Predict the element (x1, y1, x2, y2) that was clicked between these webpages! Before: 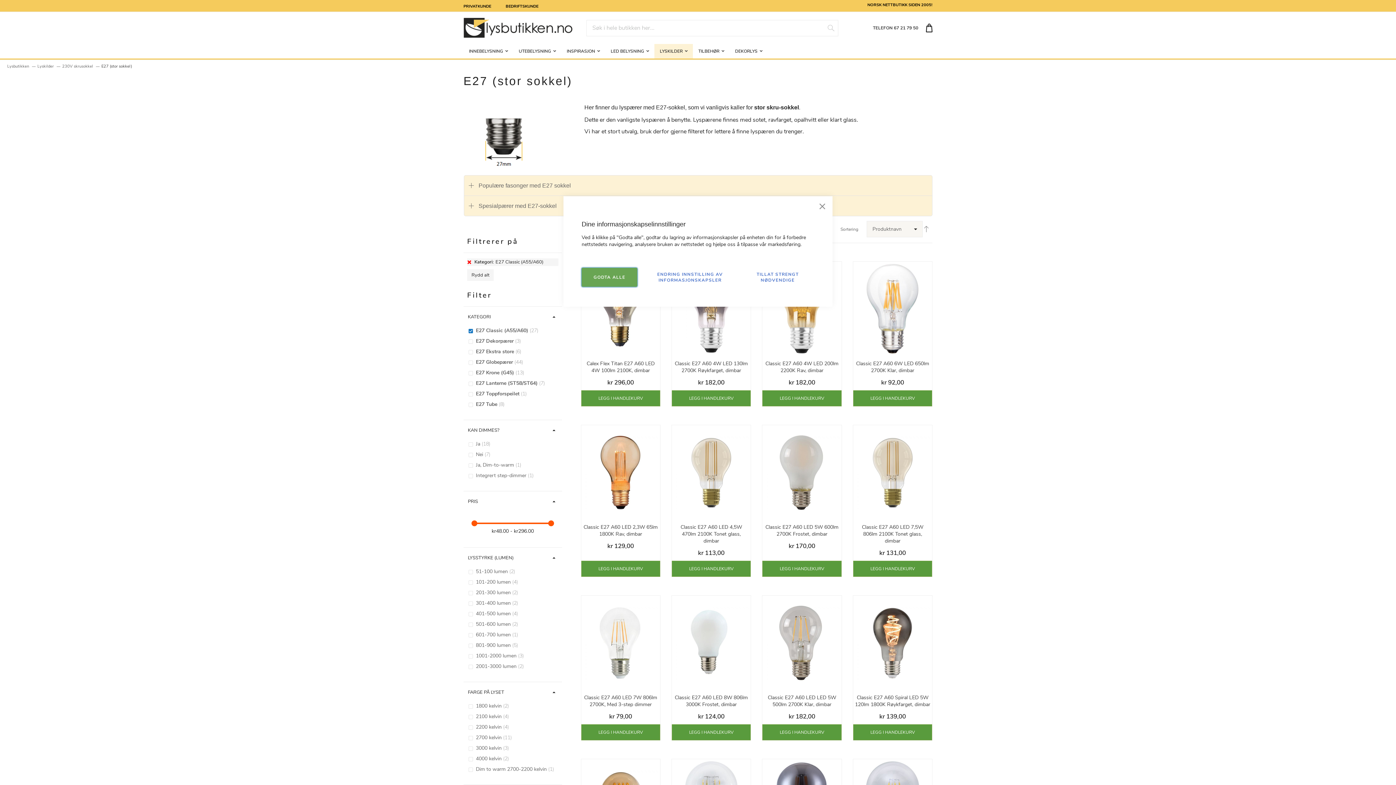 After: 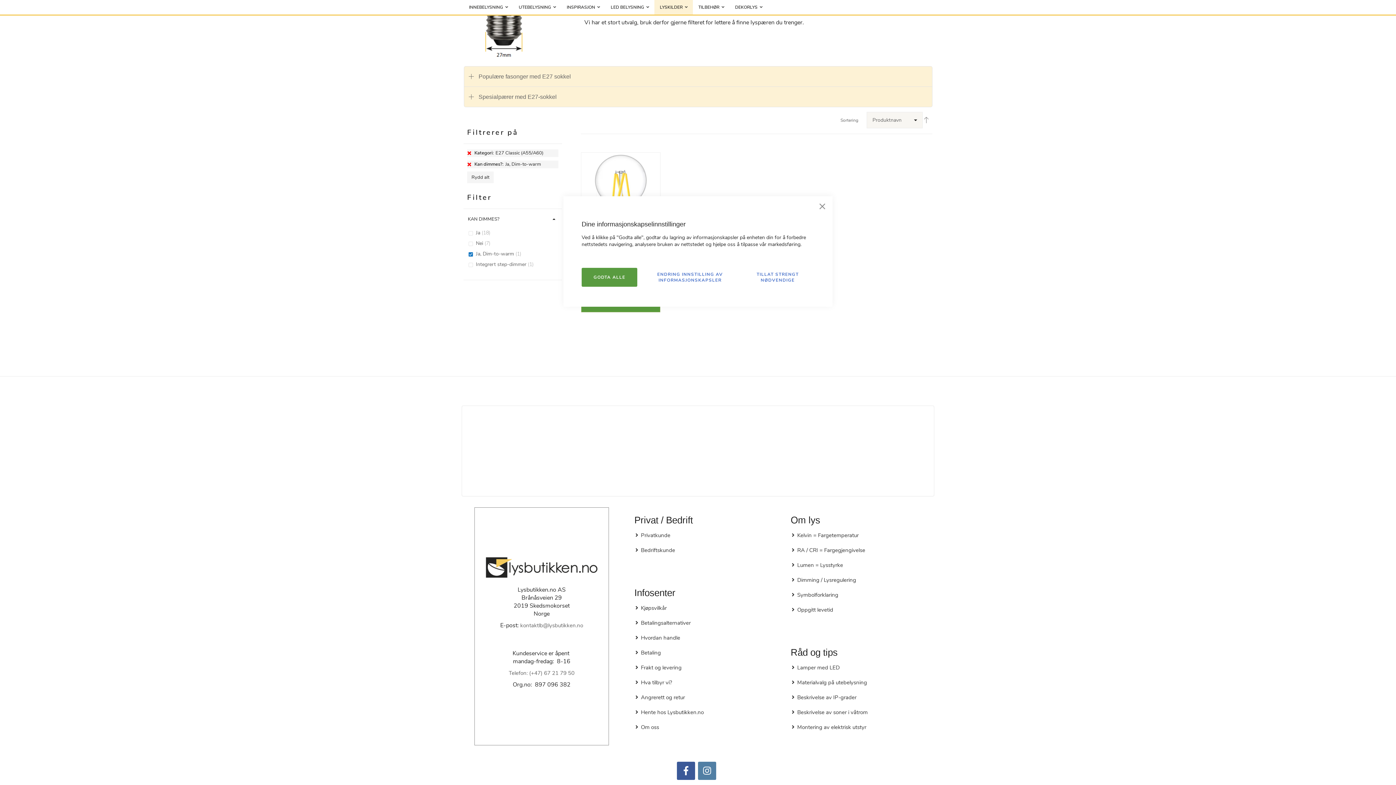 Action: label: Ja, Dim-to-warm 1
vare bbox: (468, 461, 557, 468)